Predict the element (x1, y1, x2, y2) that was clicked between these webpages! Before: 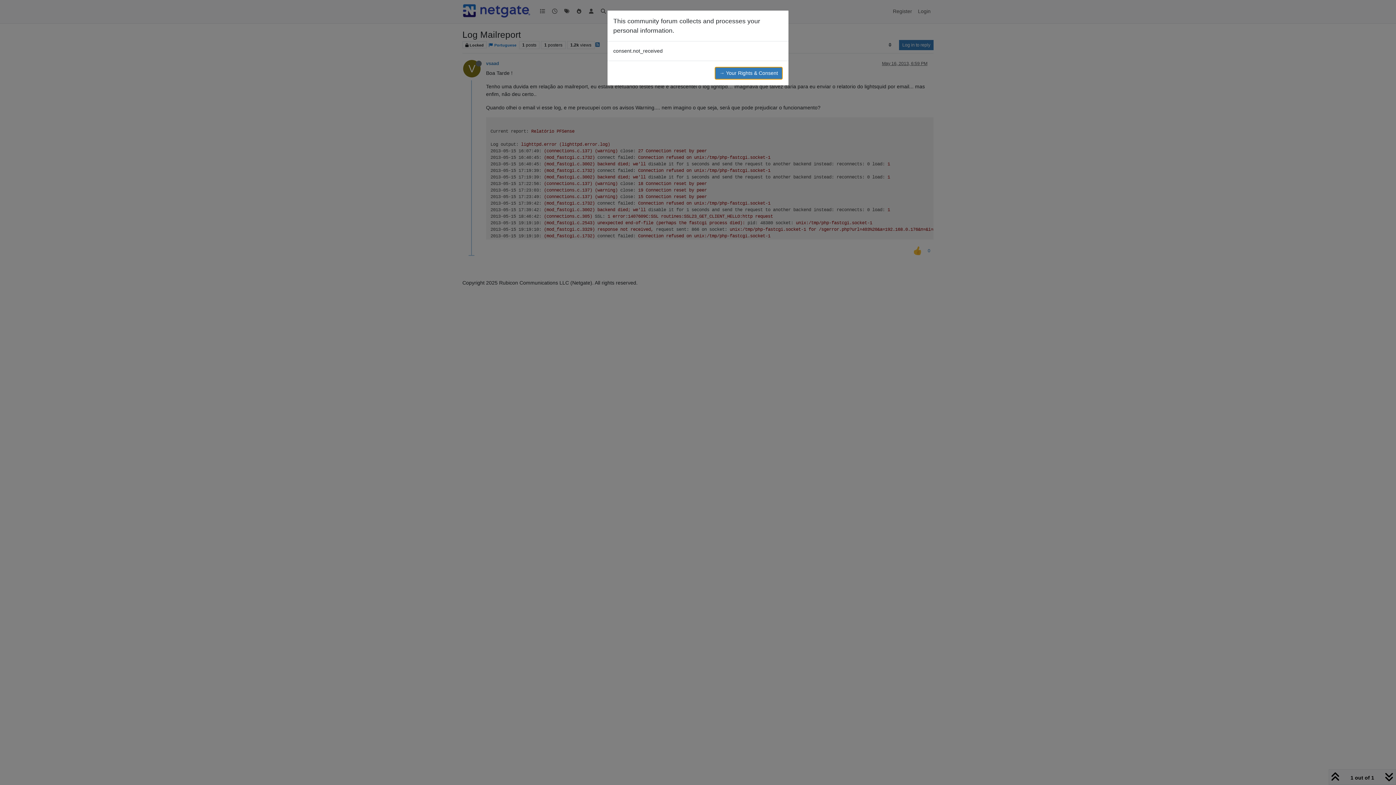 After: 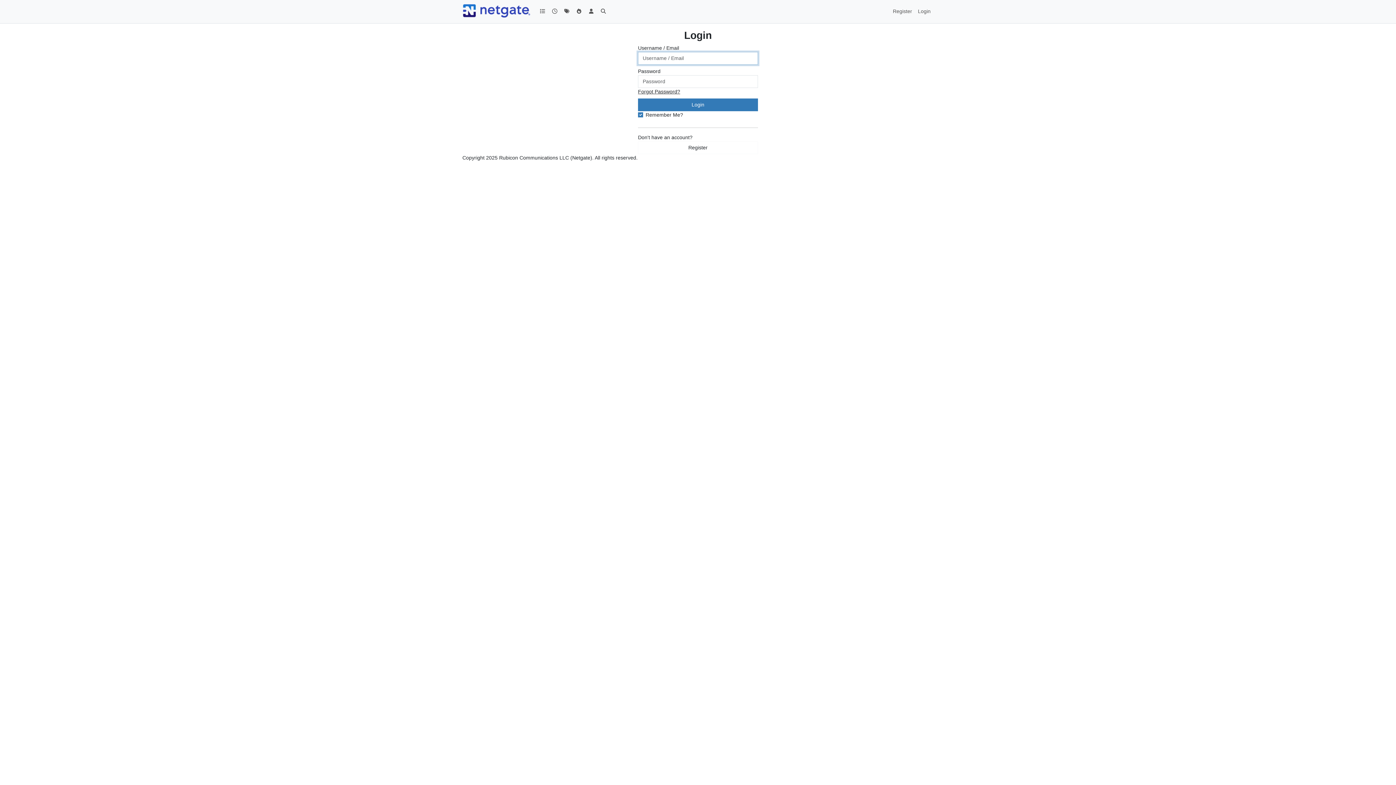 Action: label: → Your Rights & Consent bbox: (714, 66, 782, 79)